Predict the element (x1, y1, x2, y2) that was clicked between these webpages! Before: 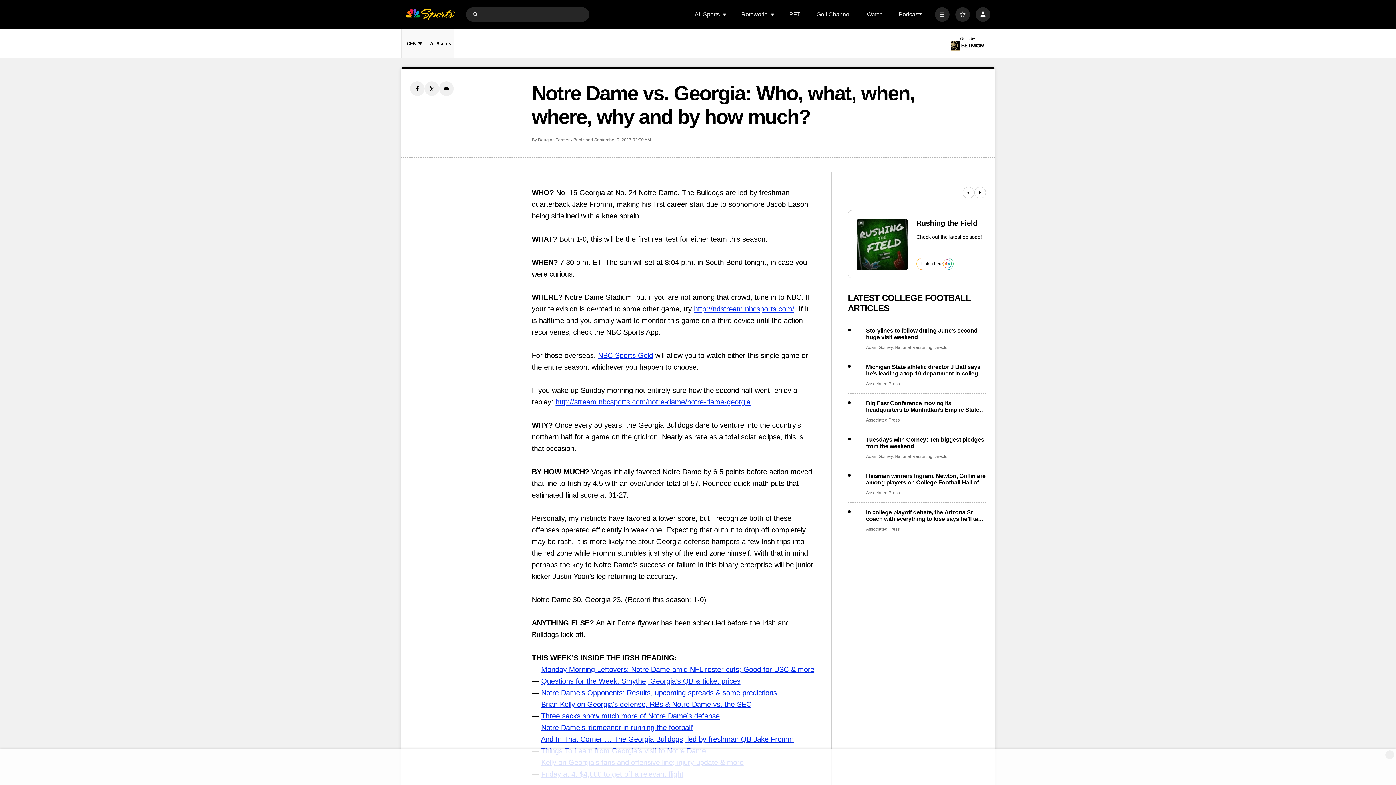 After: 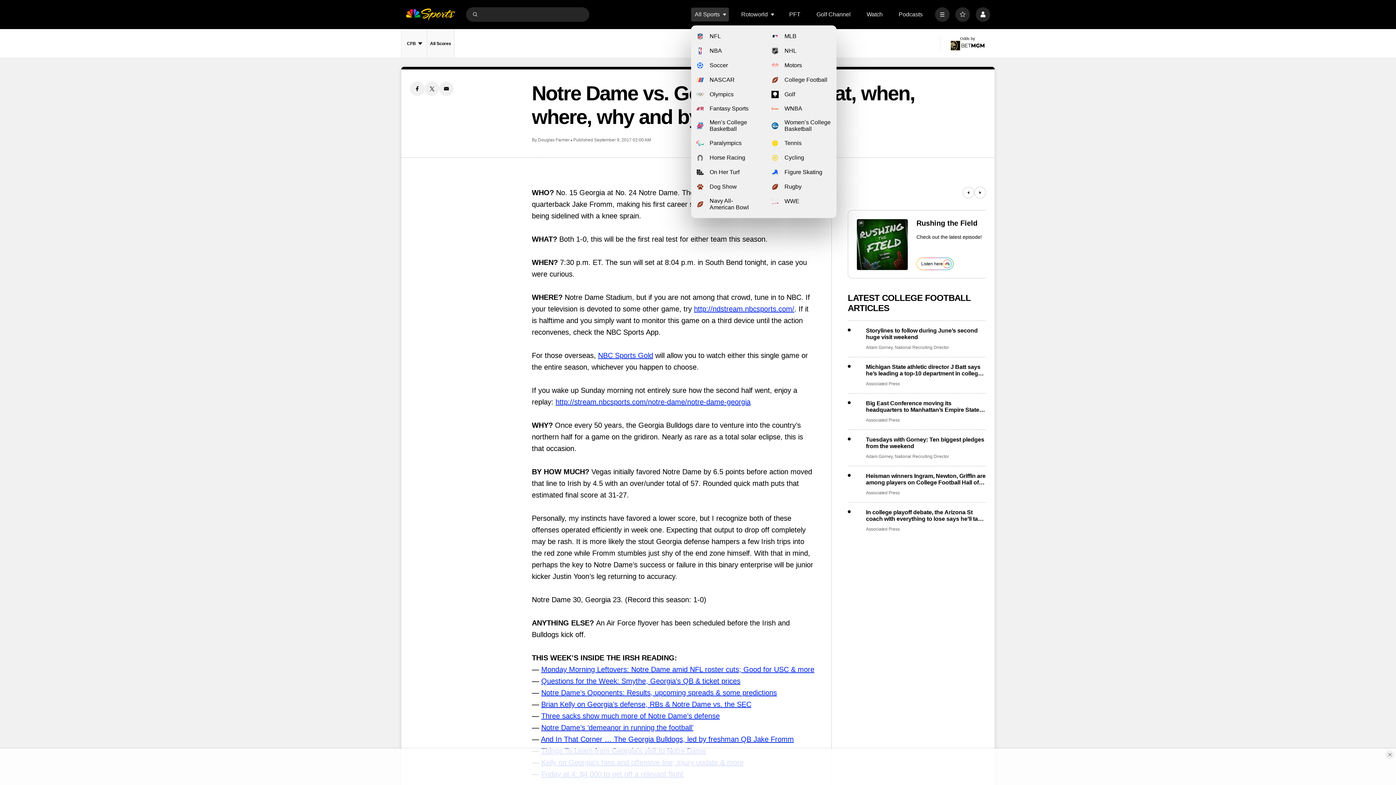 Action: label: Open Sub Navigation bbox: (722, 12, 727, 16)